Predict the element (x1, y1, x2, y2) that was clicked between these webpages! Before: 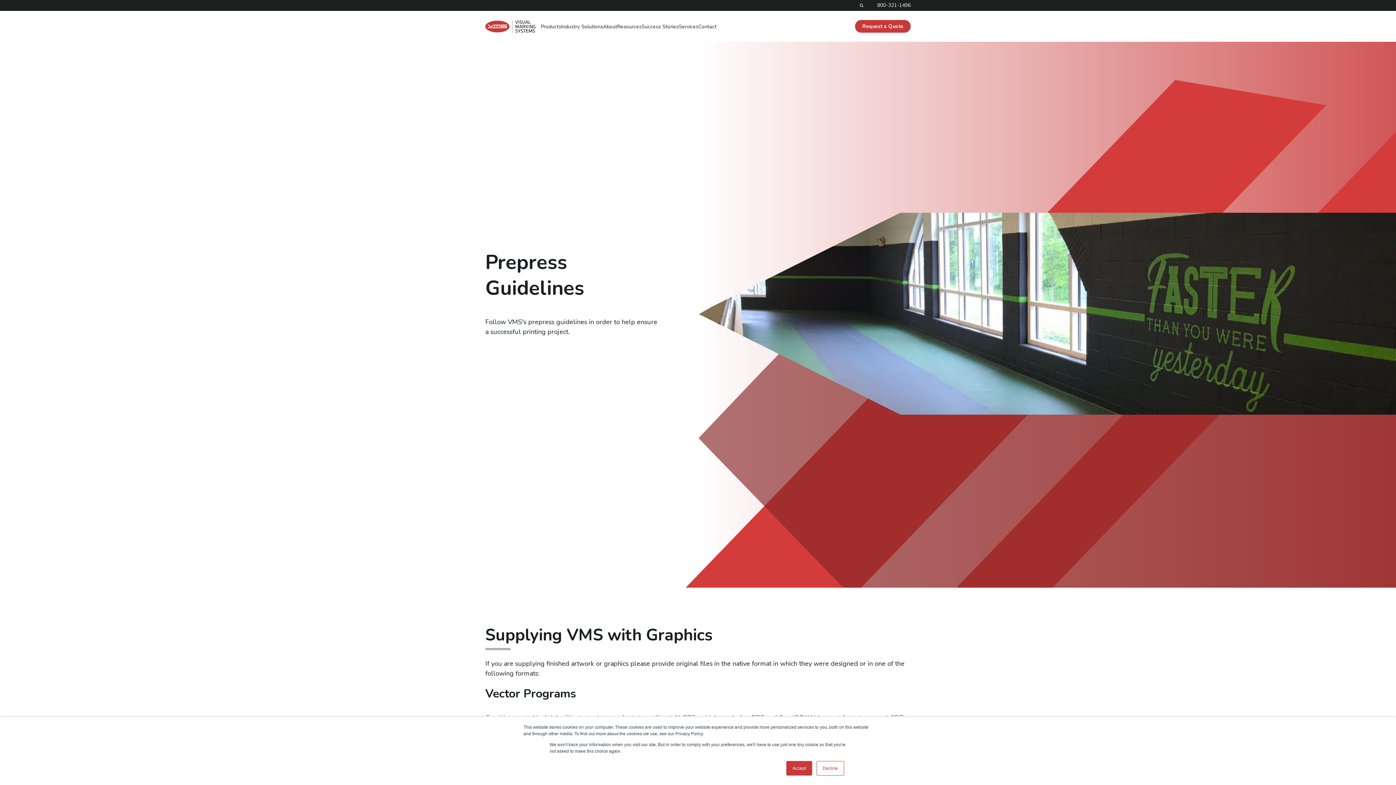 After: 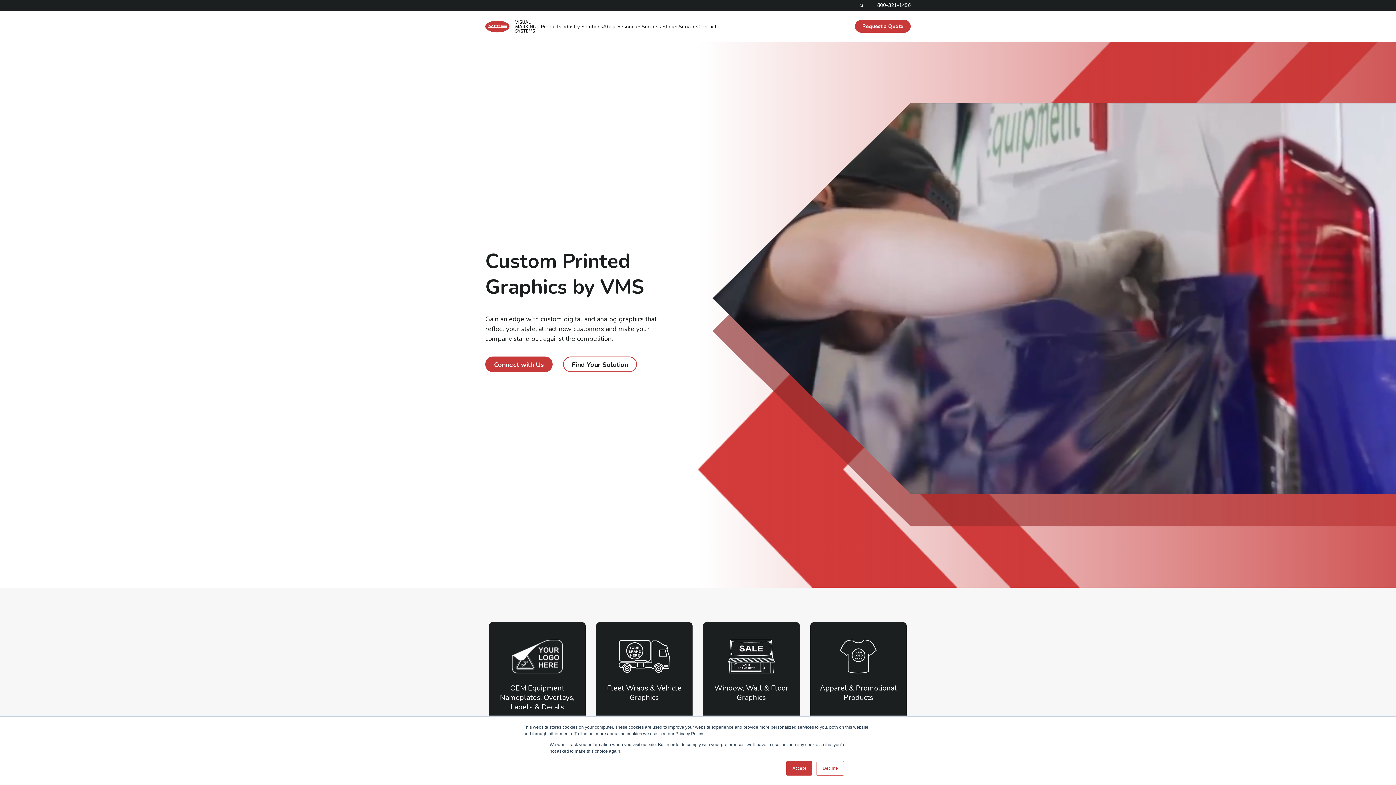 Action: bbox: (485, 20, 535, 32)